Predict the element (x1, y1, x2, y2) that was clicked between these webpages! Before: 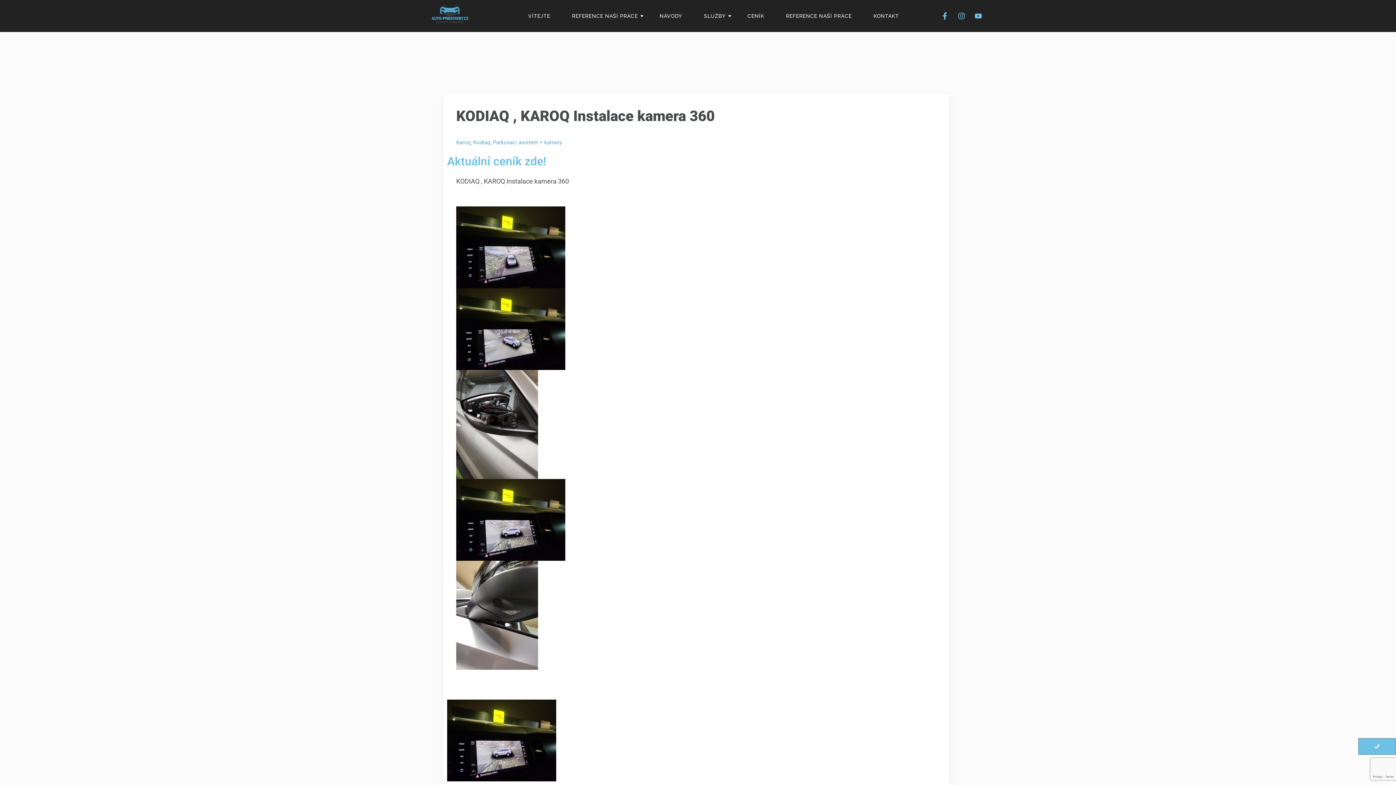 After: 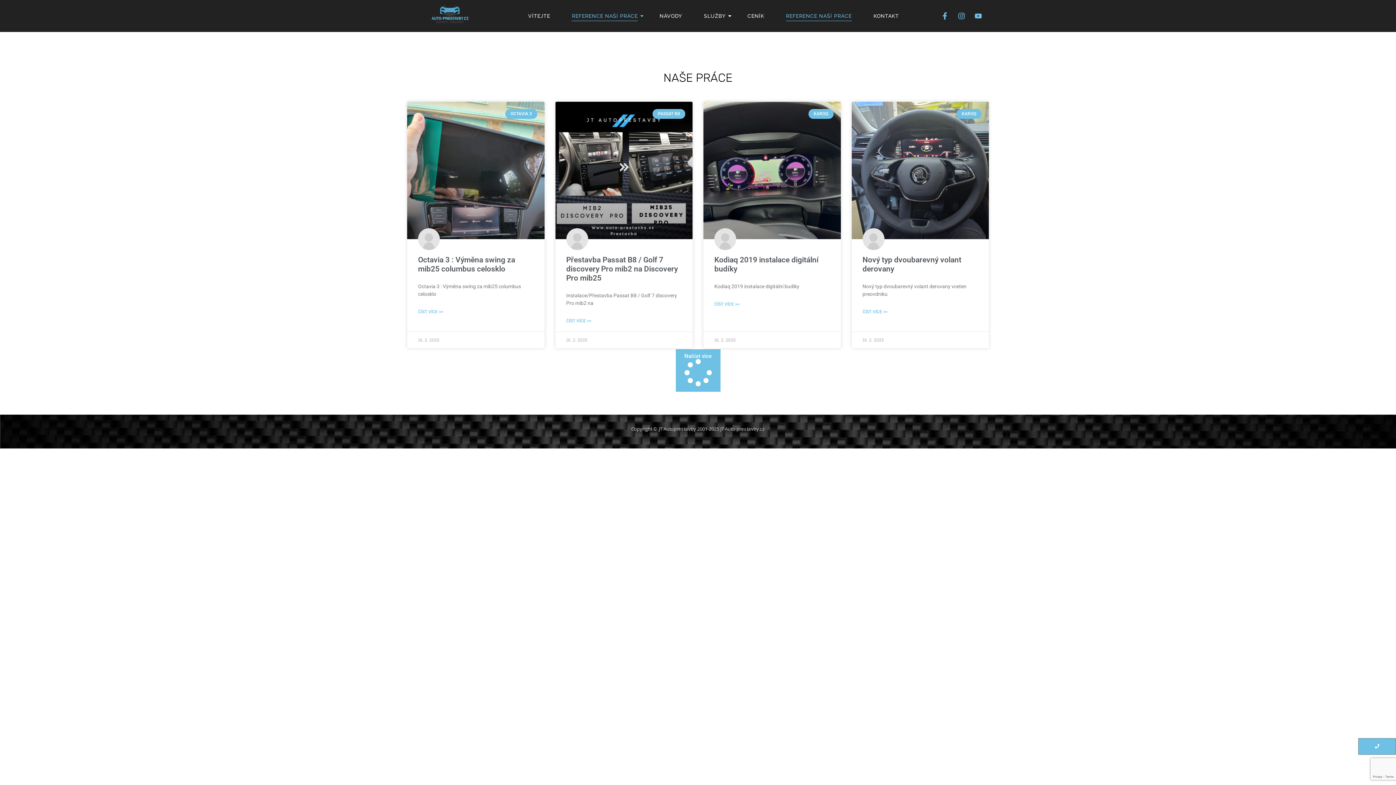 Action: bbox: (566, 11, 643, 20) label: REFERENCE NAŠÍ PRÁCE